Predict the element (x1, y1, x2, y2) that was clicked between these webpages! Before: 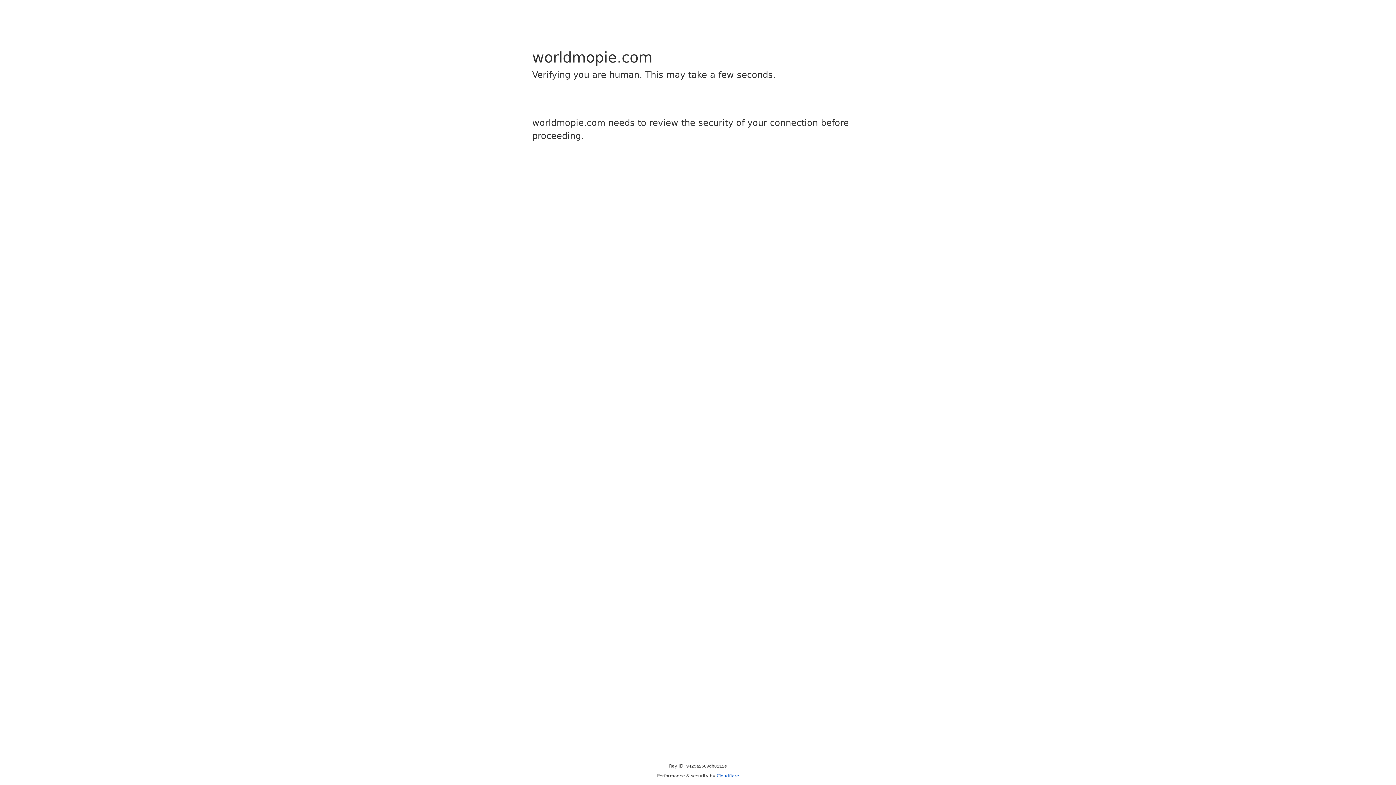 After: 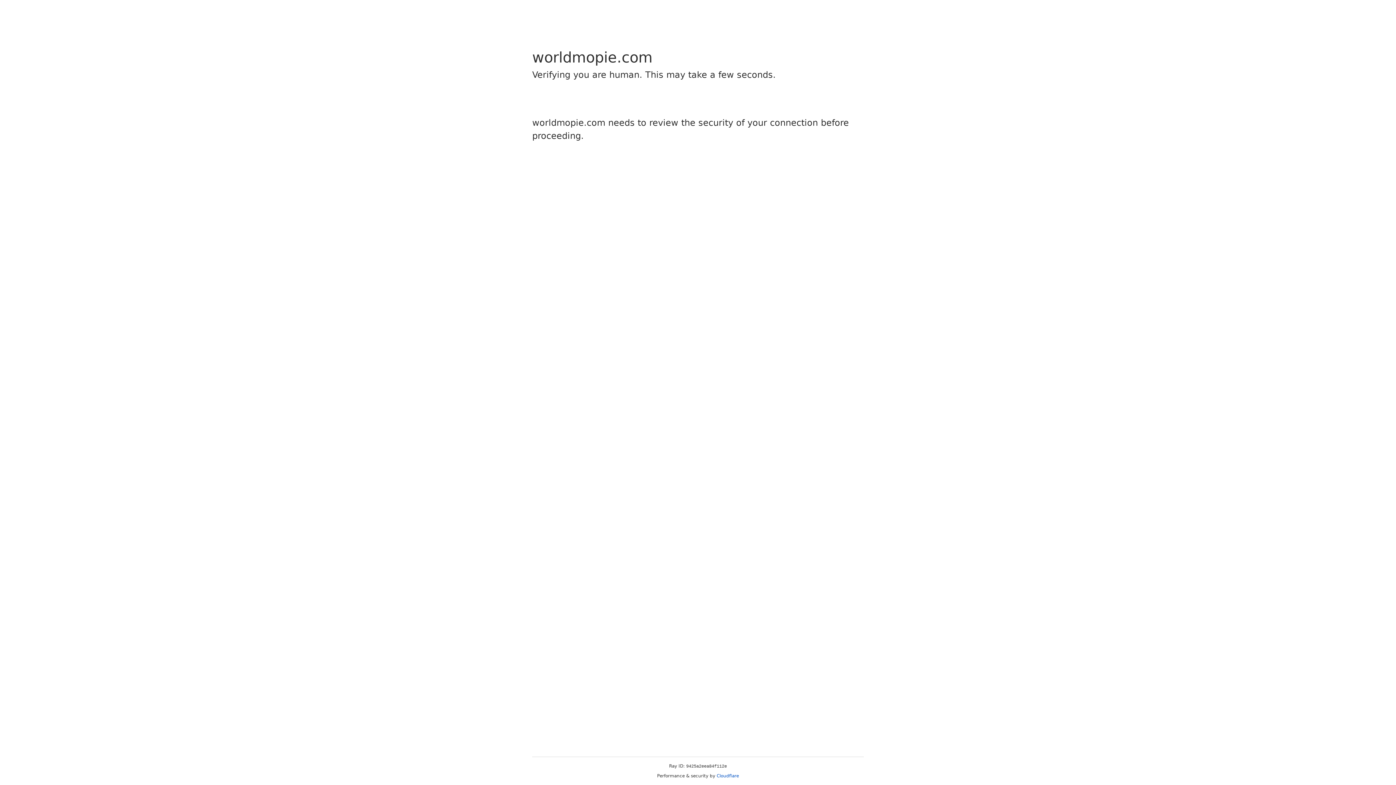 Action: bbox: (716, 773, 739, 778) label: Cloudflare